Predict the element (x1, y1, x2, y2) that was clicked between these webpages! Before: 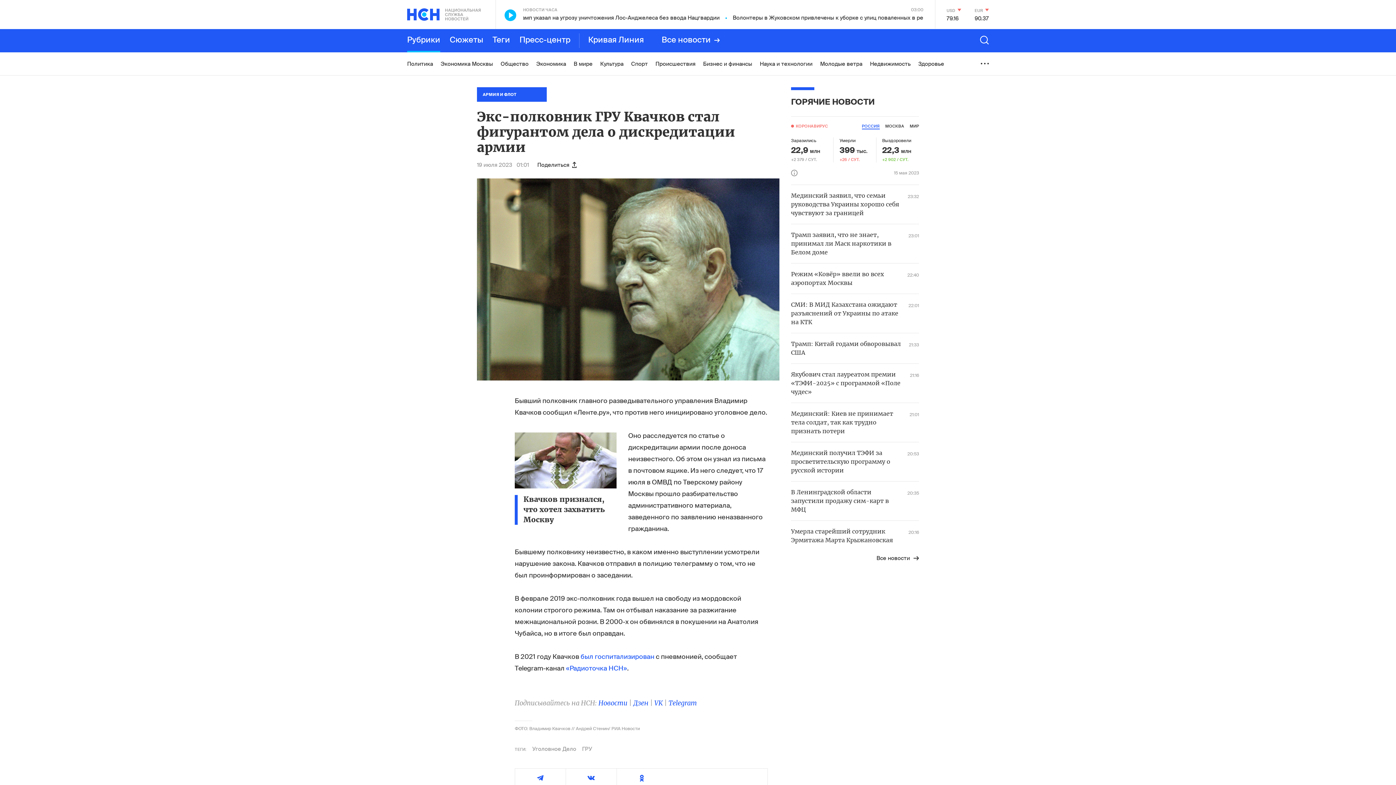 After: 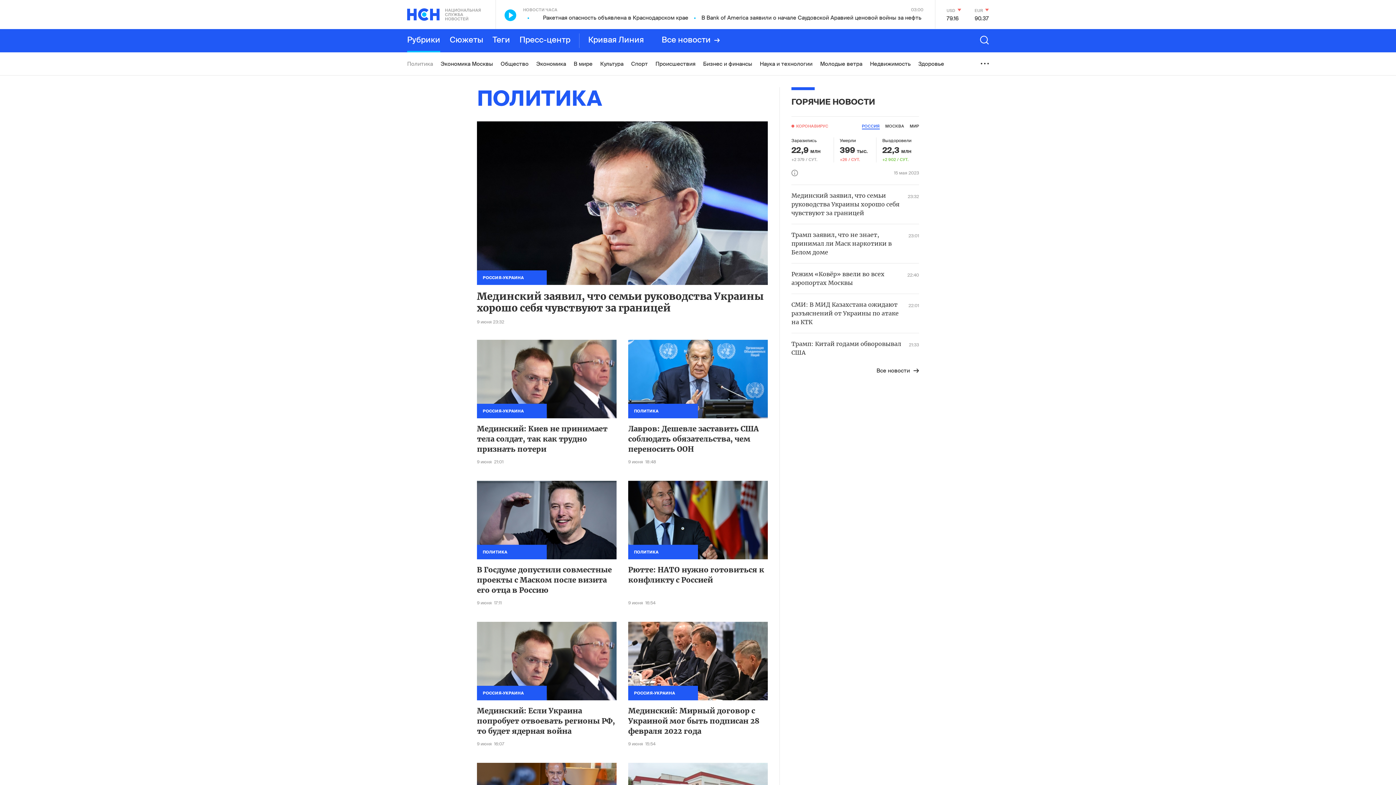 Action: label: Политика bbox: (407, 52, 433, 75)